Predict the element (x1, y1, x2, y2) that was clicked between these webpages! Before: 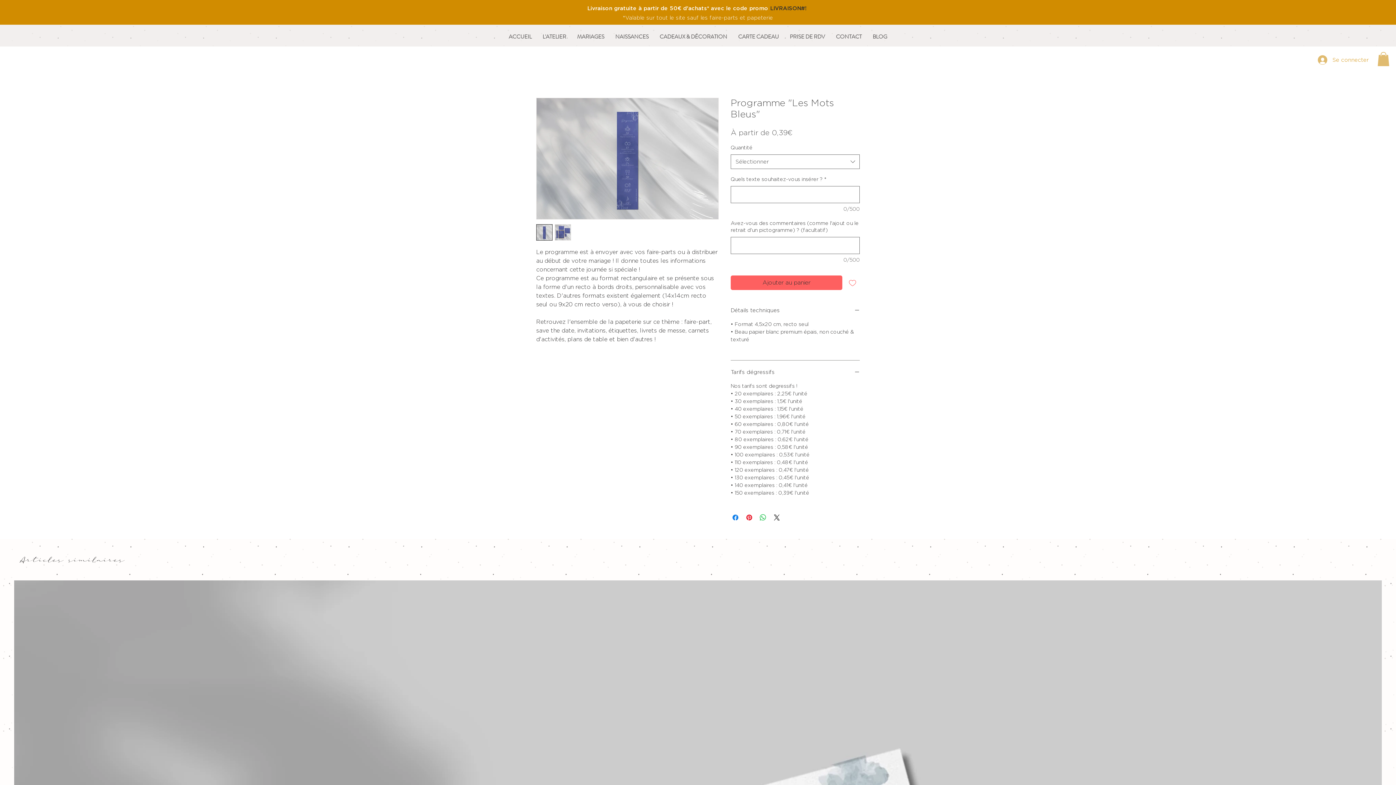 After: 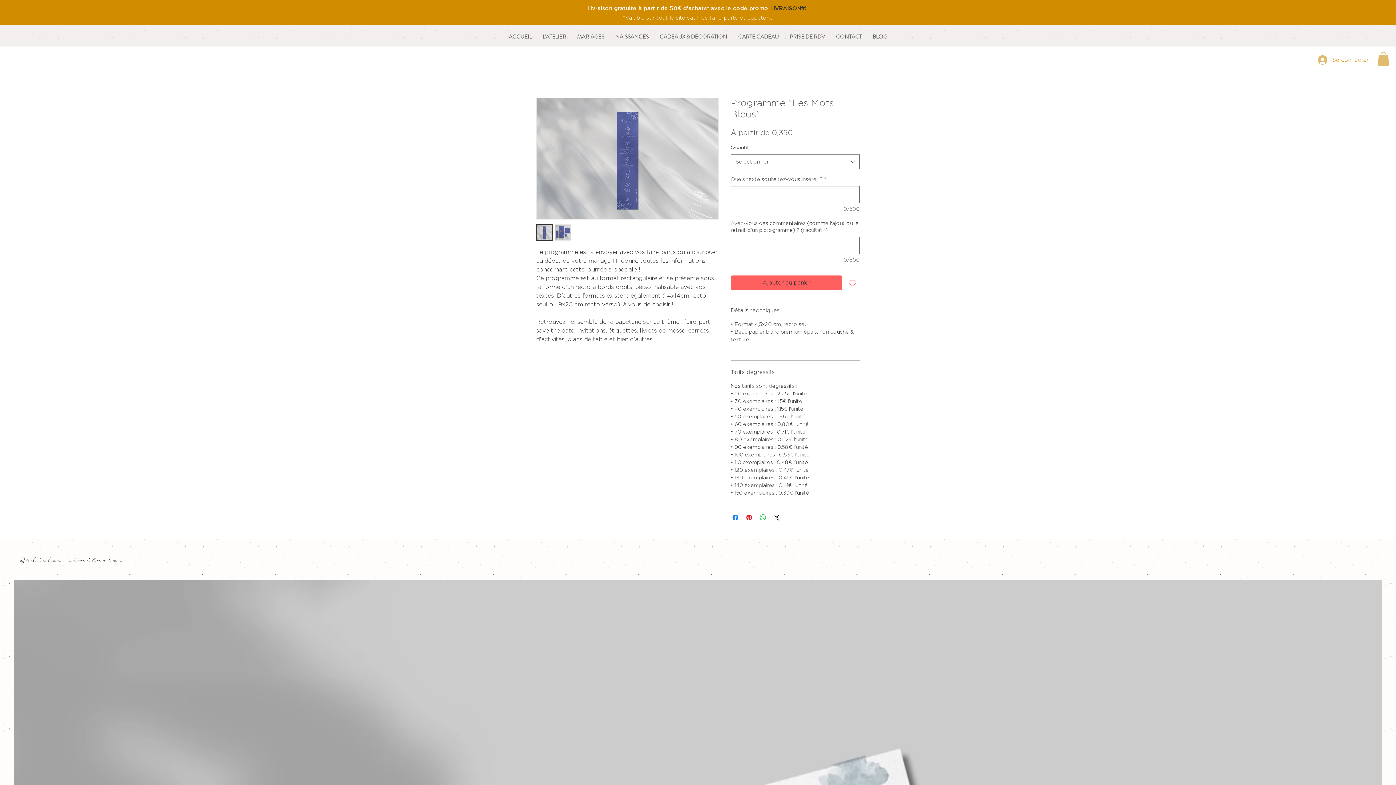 Action: label: Ajouter à la liste d'envies bbox: (845, 275, 860, 290)